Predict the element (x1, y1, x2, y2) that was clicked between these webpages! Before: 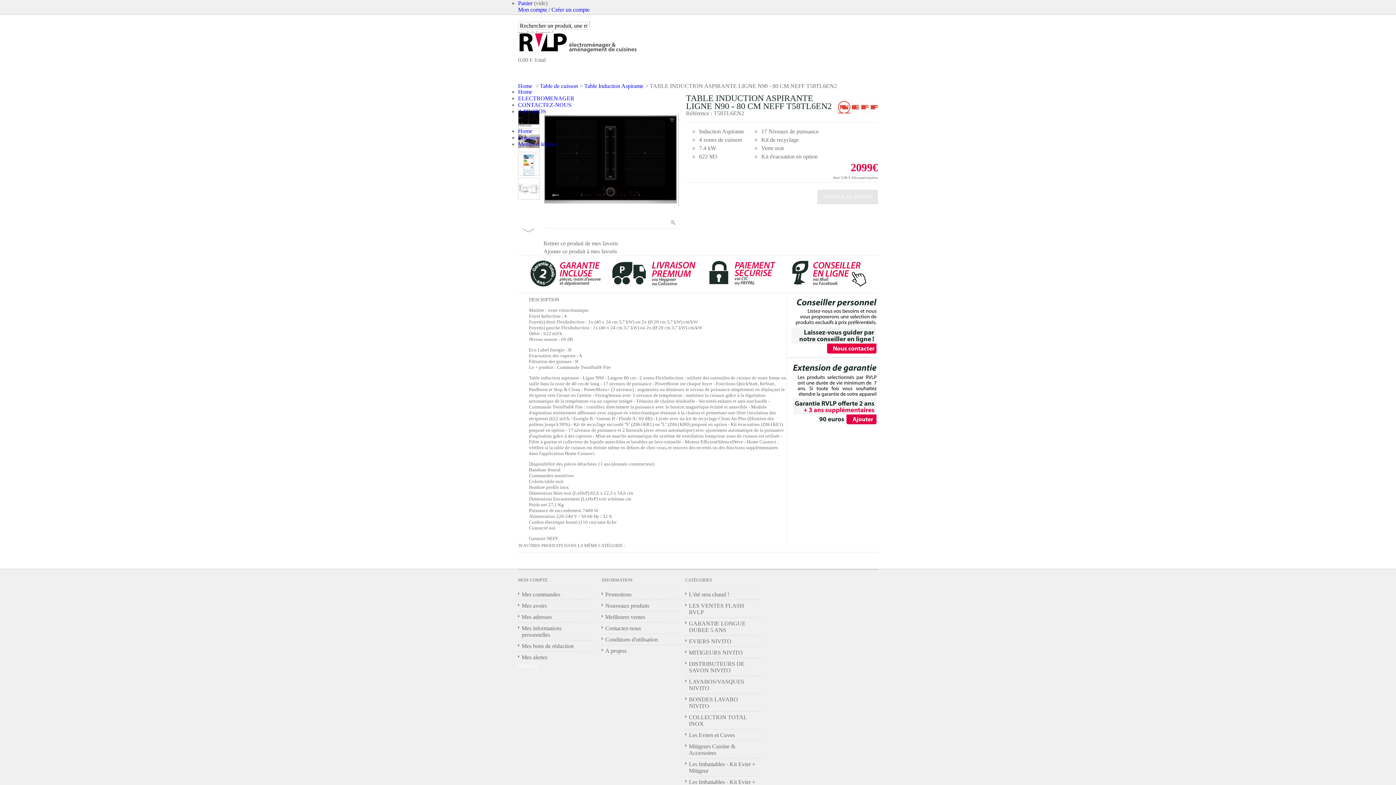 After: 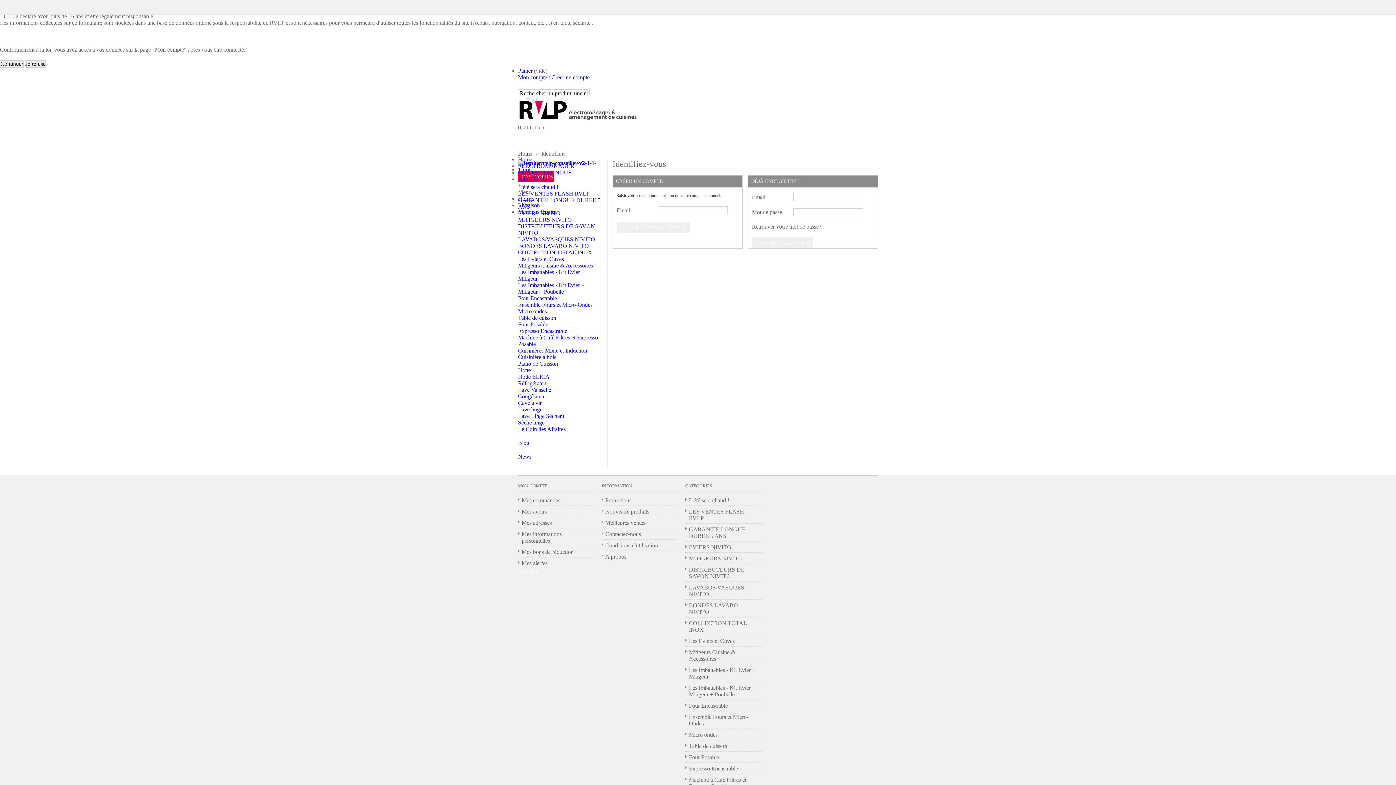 Action: bbox: (518, 622, 594, 640) label: Mes informations personnelles